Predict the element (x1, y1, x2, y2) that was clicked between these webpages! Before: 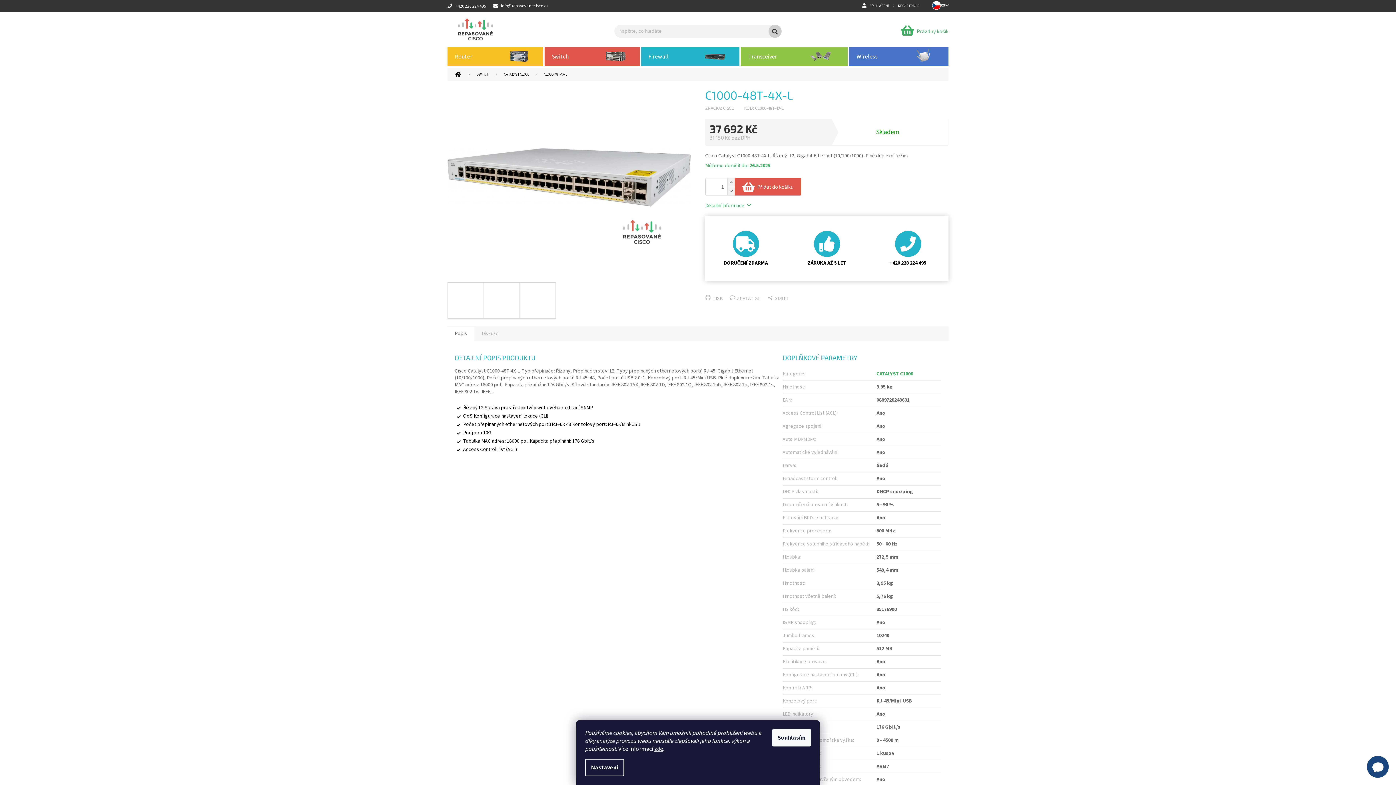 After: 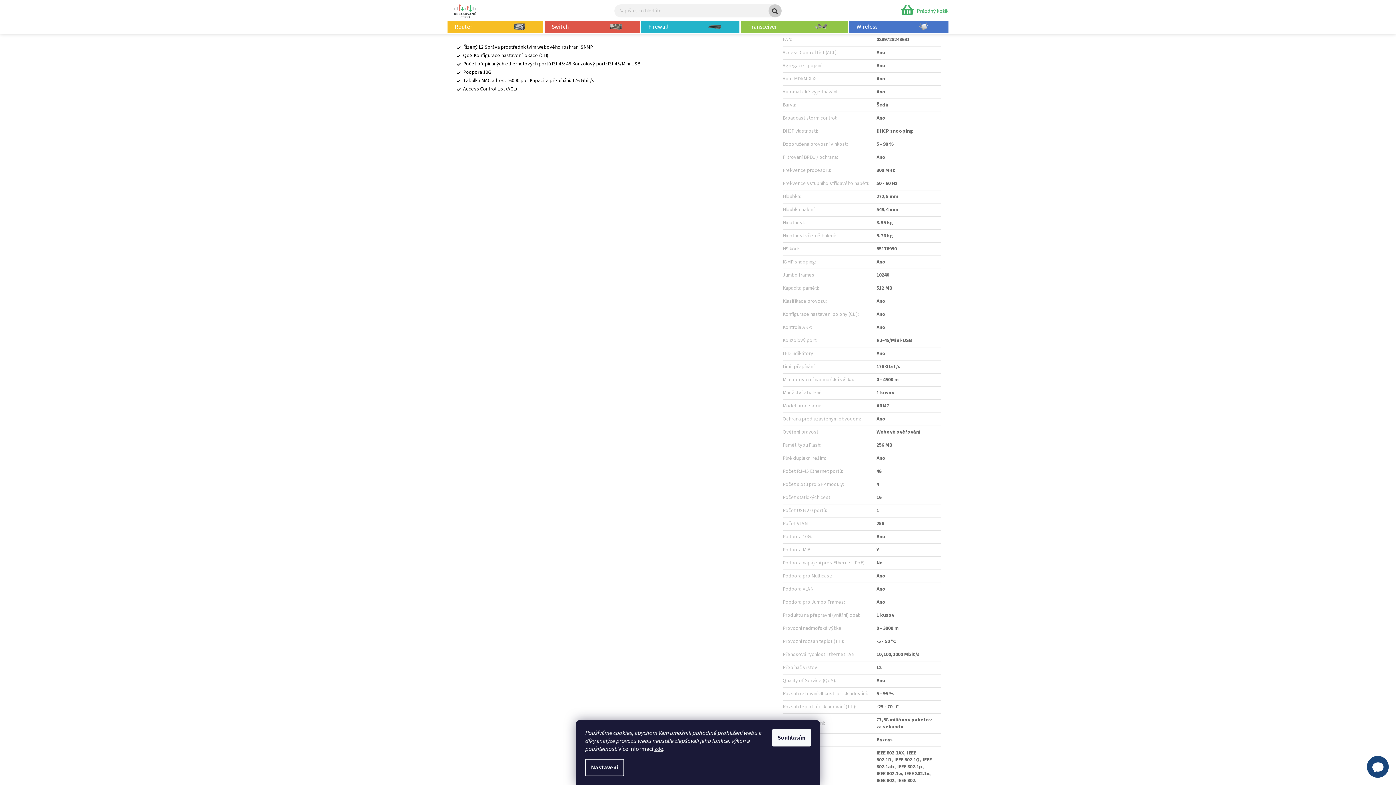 Action: bbox: (705, 202, 751, 209) label: Detailní informace